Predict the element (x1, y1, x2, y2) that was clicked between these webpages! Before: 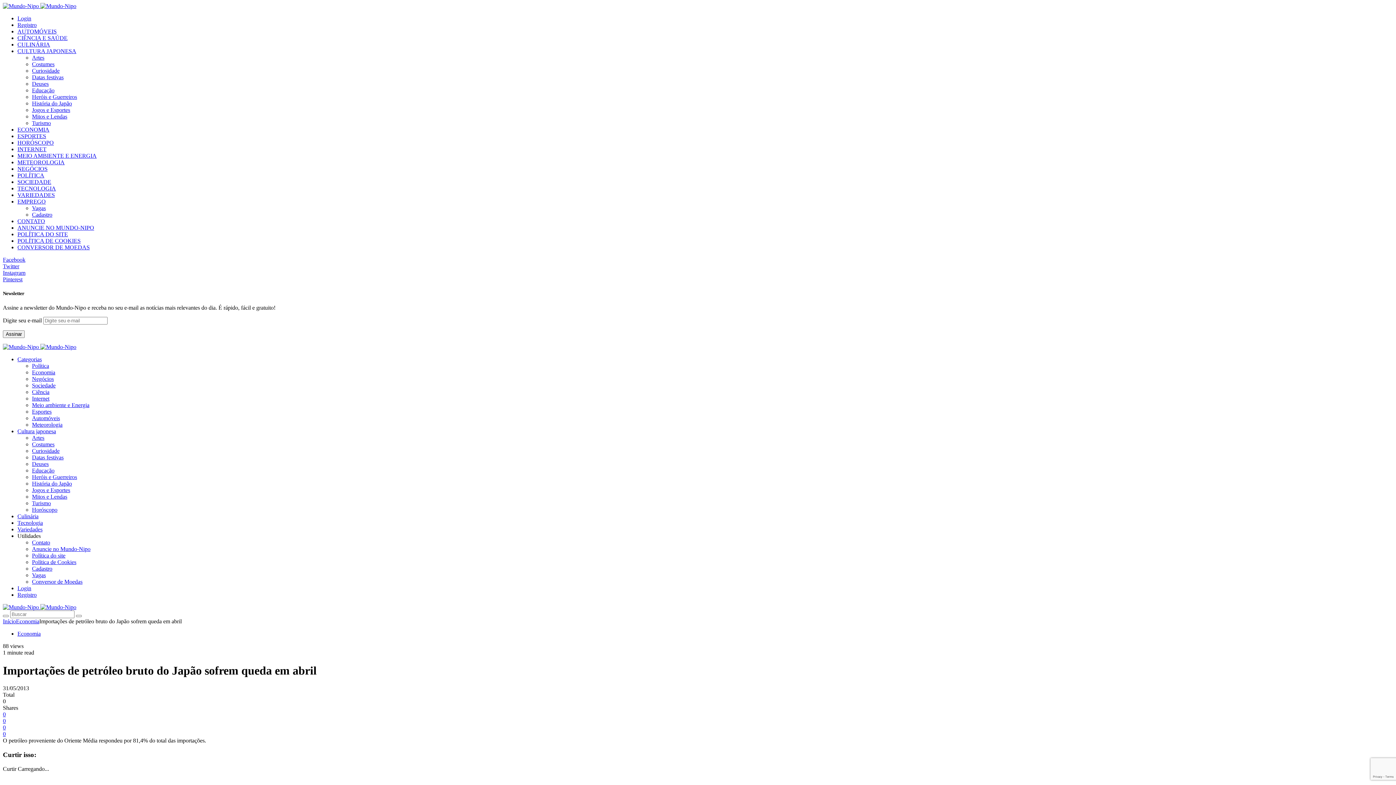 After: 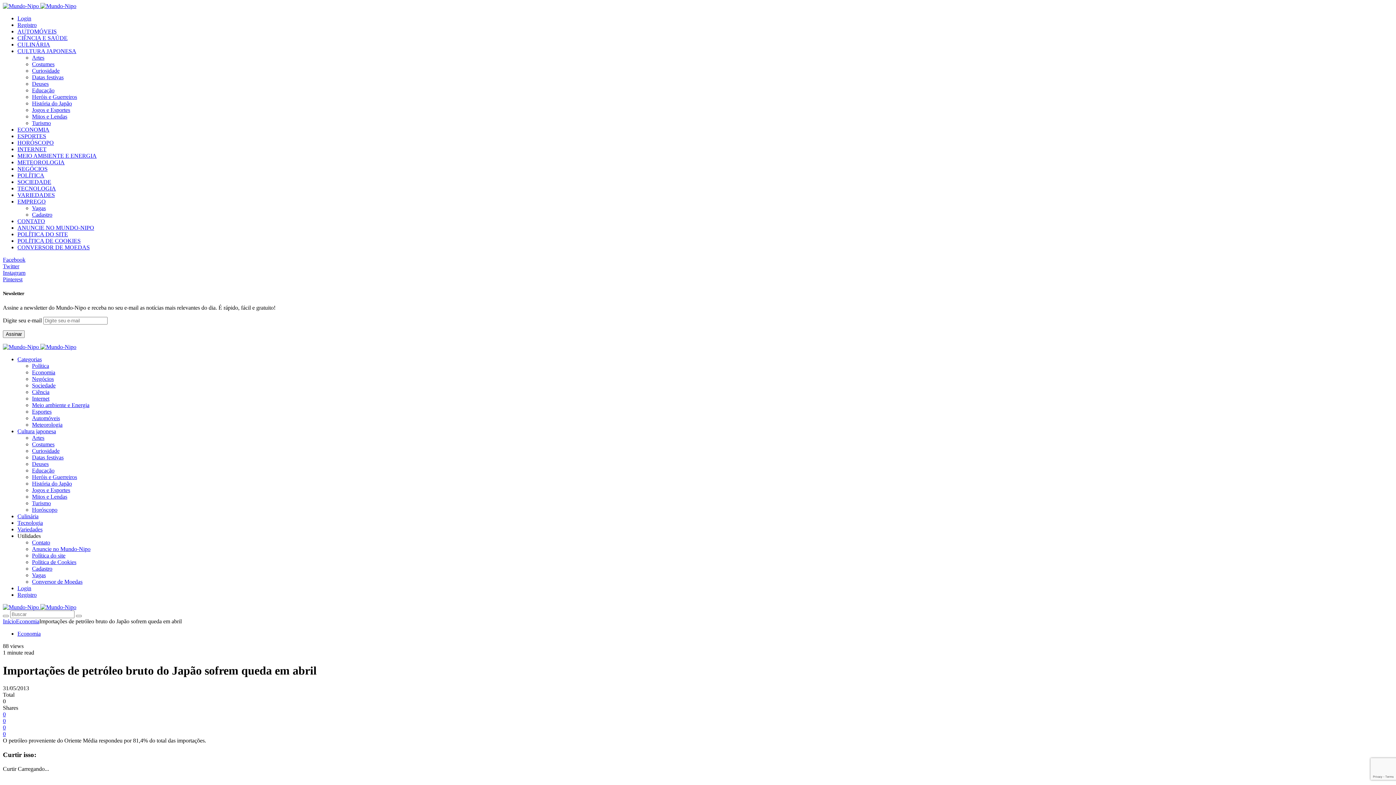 Action: bbox: (2, 263, 19, 269) label: Twitter